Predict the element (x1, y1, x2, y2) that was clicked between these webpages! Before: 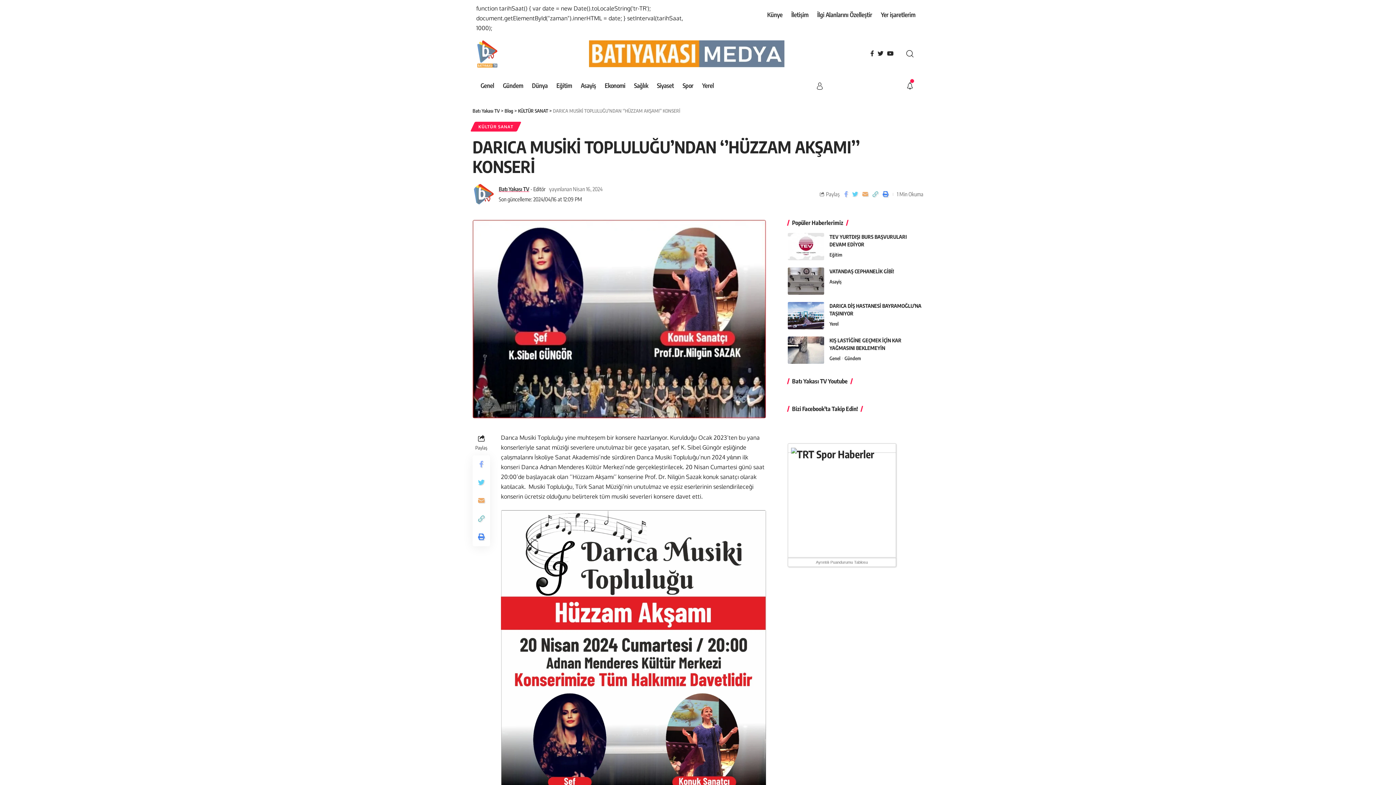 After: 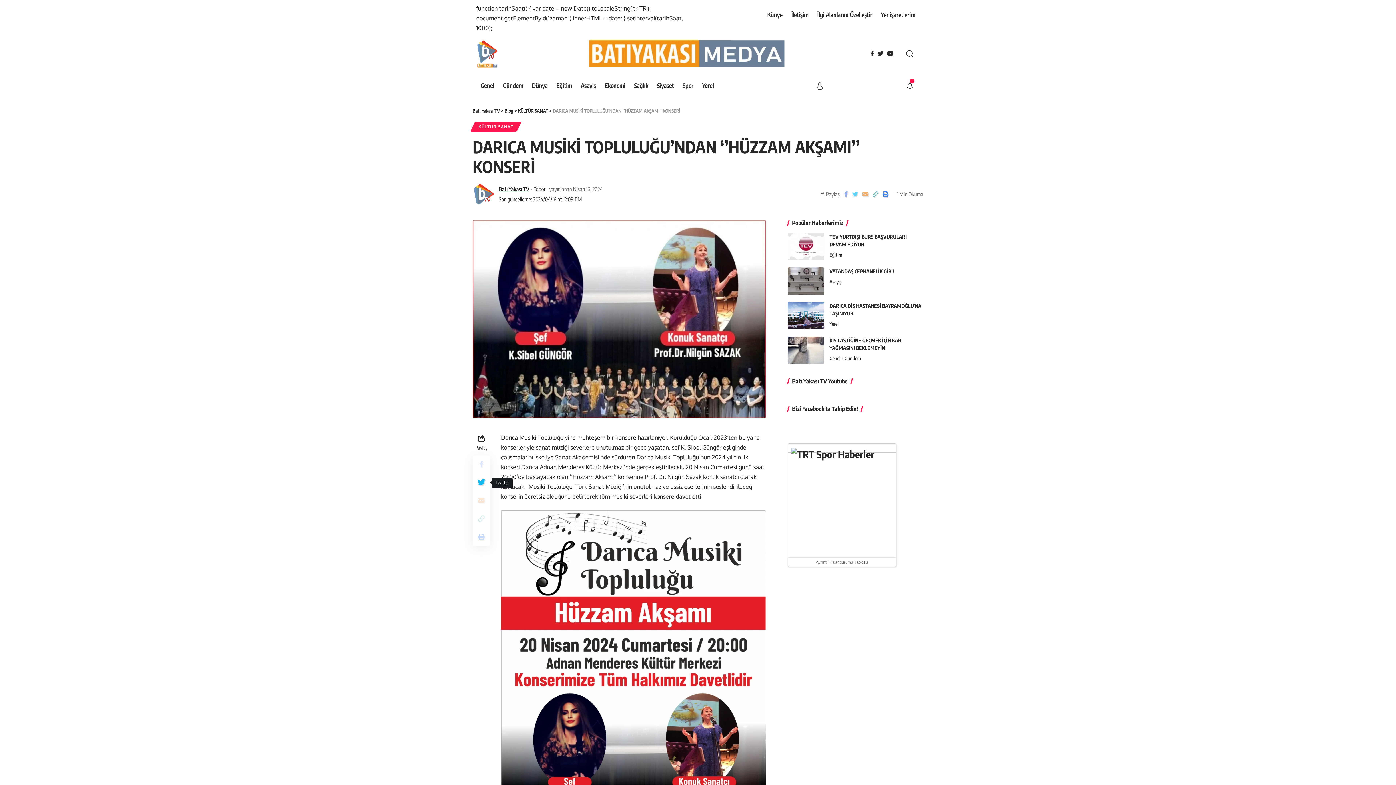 Action: bbox: (472, 473, 490, 492)